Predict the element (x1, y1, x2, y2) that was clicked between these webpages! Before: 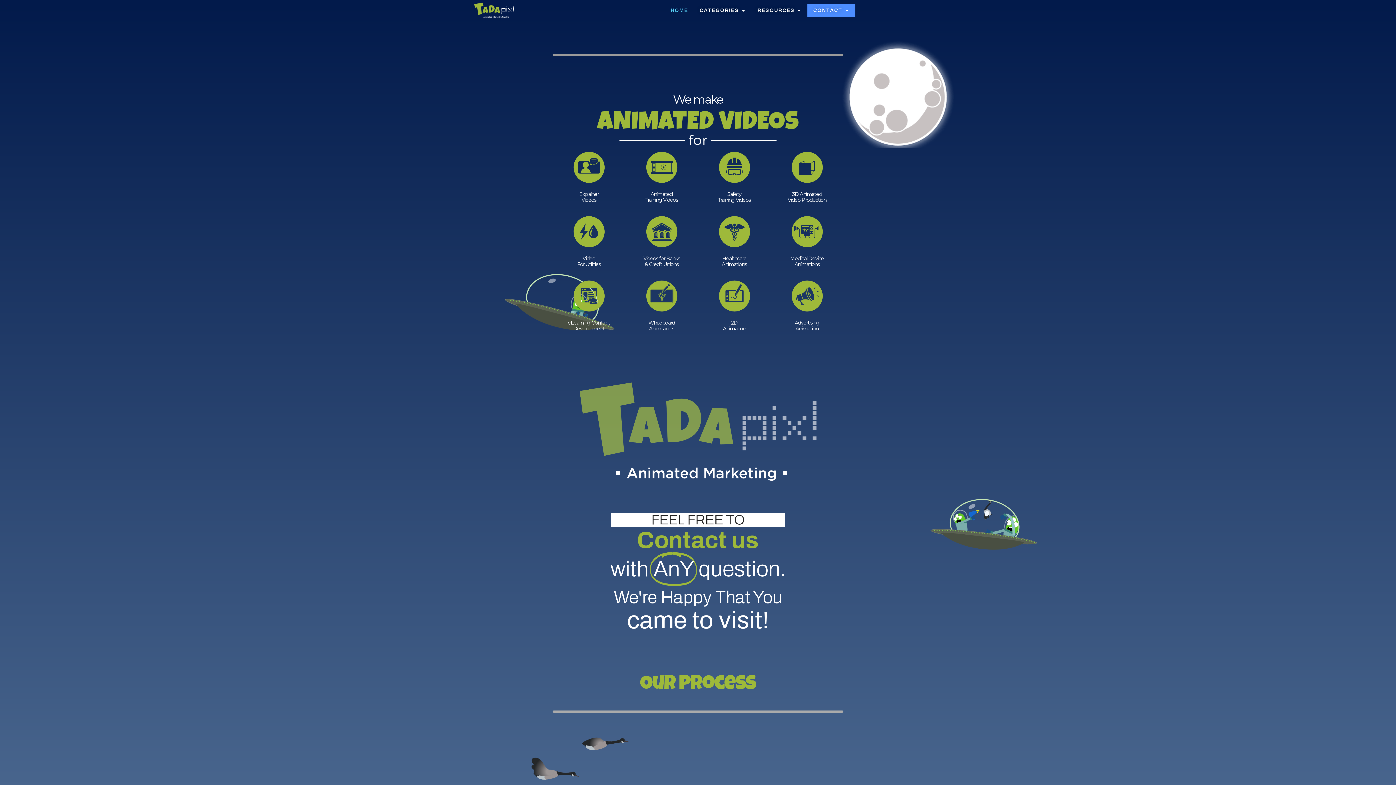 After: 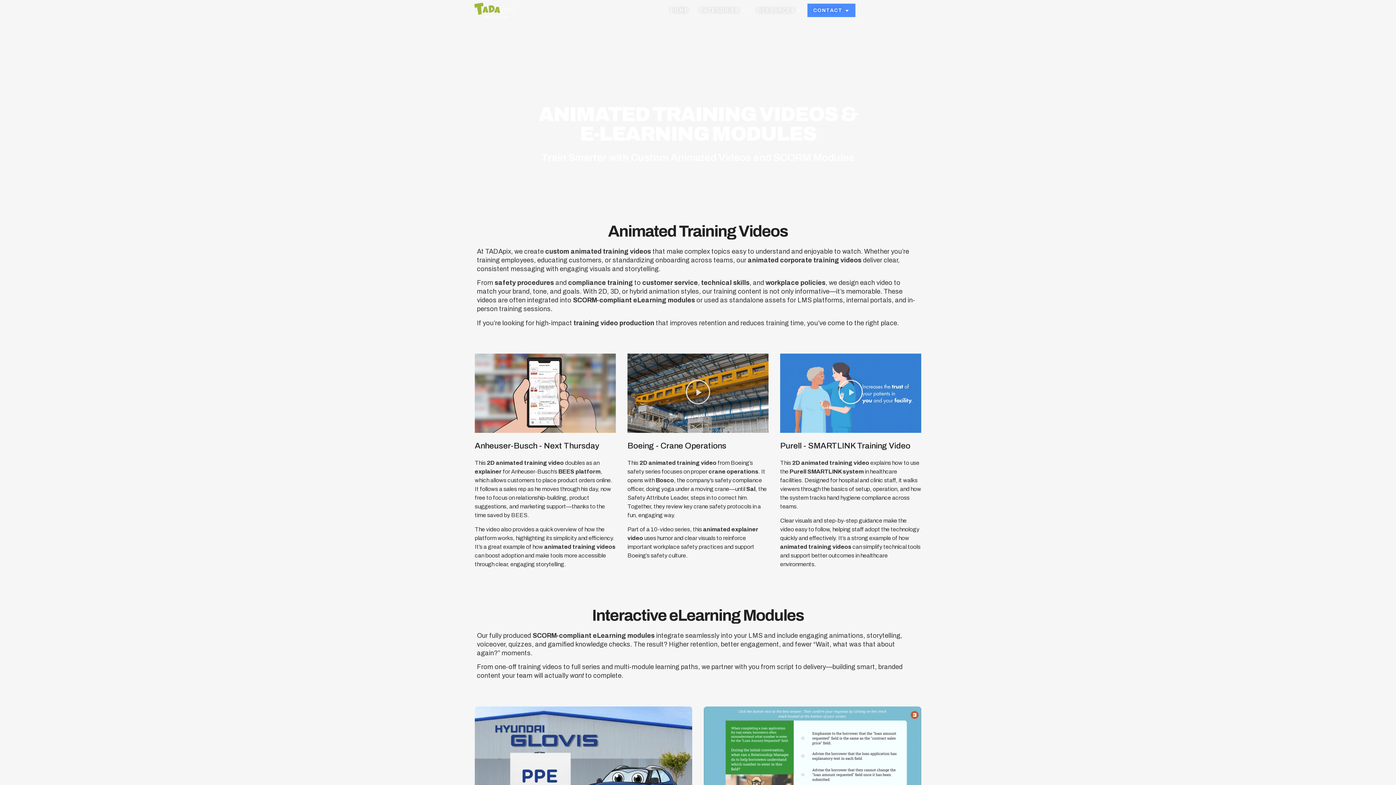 Action: label: Animated <br>Training Videos bbox: (646, 151, 677, 183)